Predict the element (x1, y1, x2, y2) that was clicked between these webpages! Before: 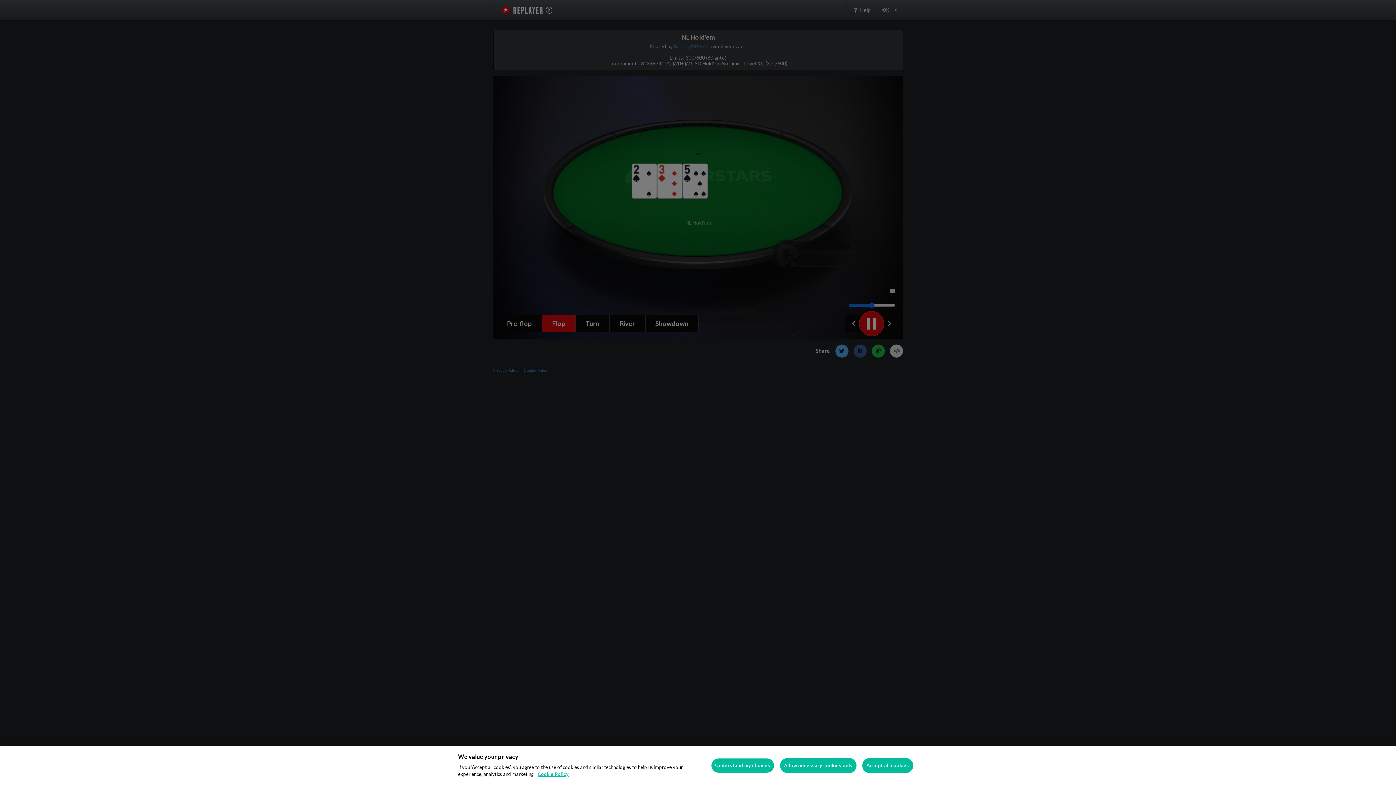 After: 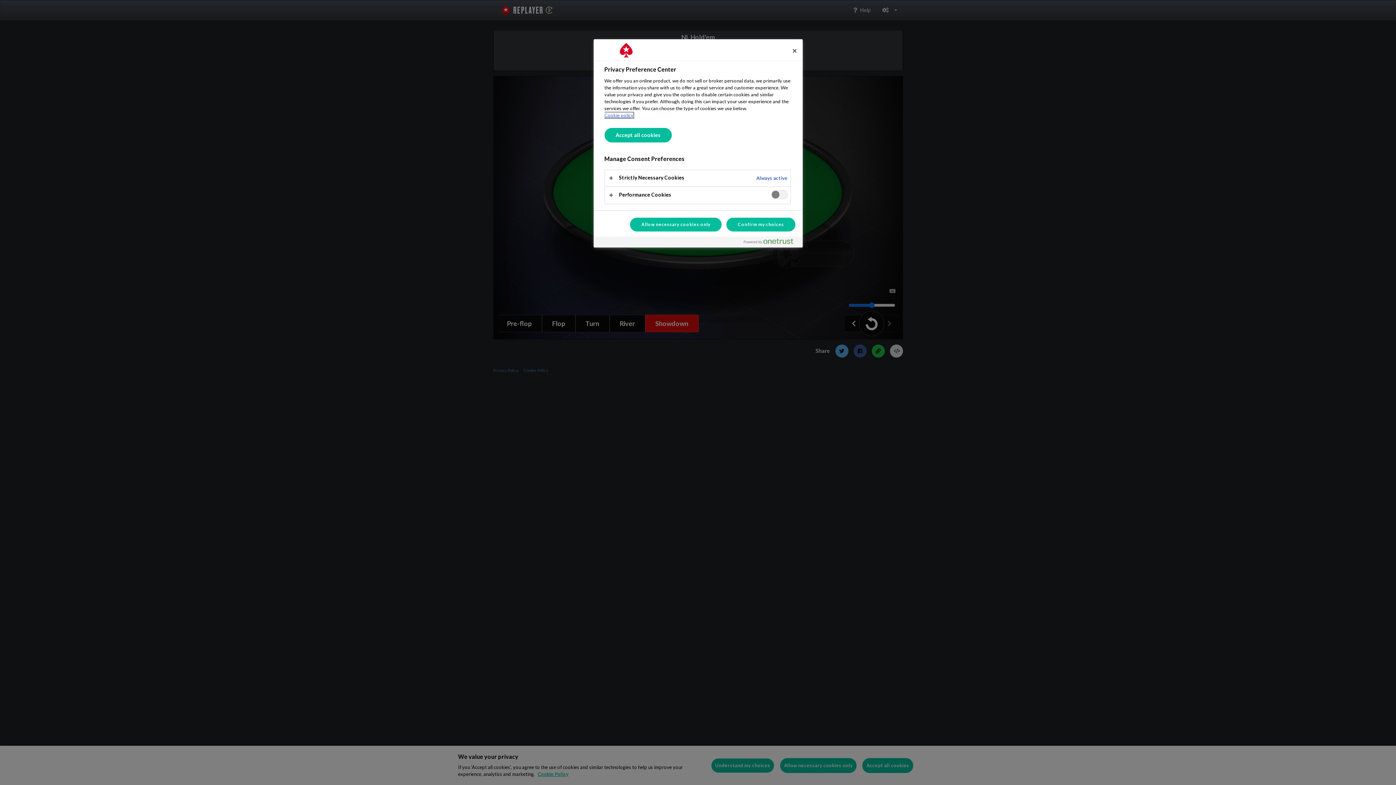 Action: bbox: (711, 758, 774, 773) label: Understand my choices